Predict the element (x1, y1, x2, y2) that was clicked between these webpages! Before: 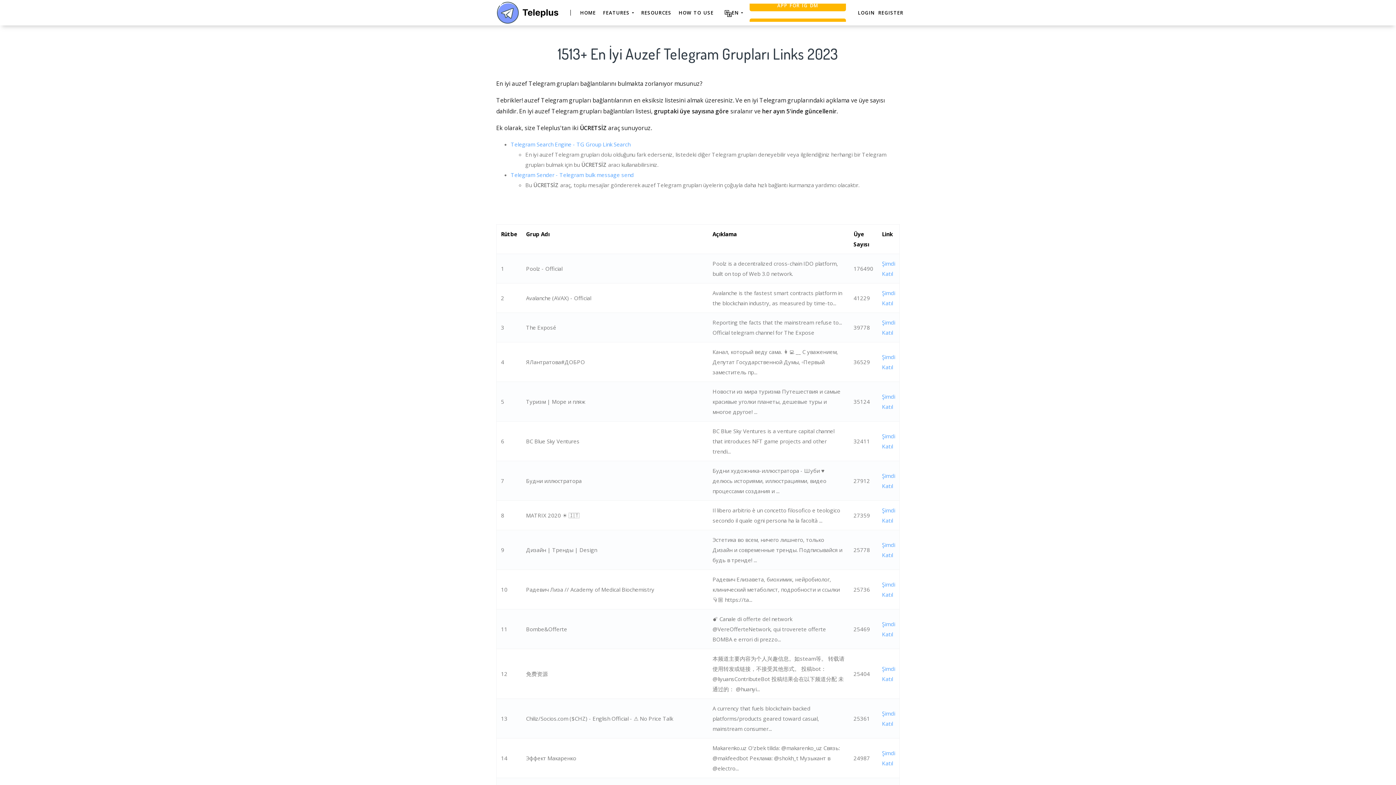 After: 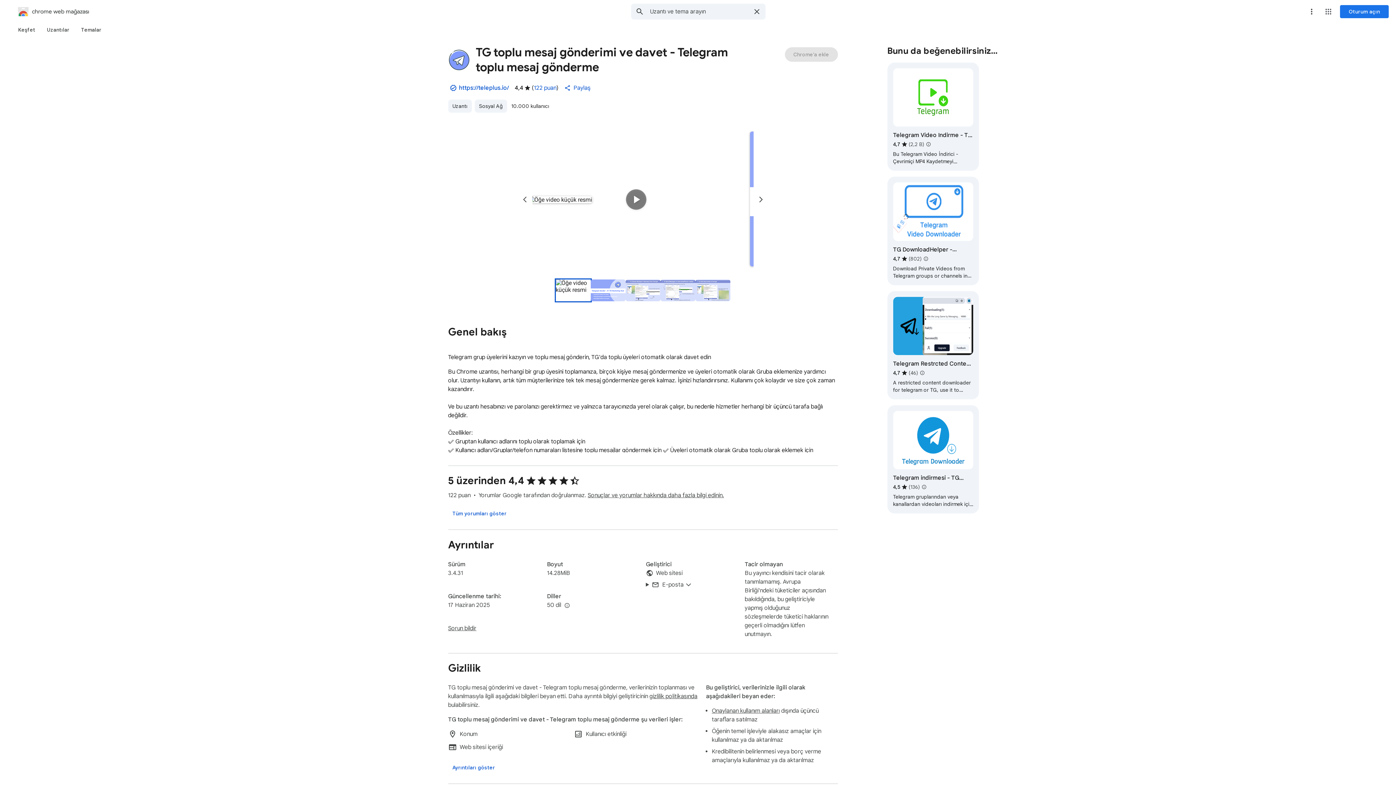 Action: bbox: (510, 171, 633, 178) label: Telegram Sender - Telegram bulk message send